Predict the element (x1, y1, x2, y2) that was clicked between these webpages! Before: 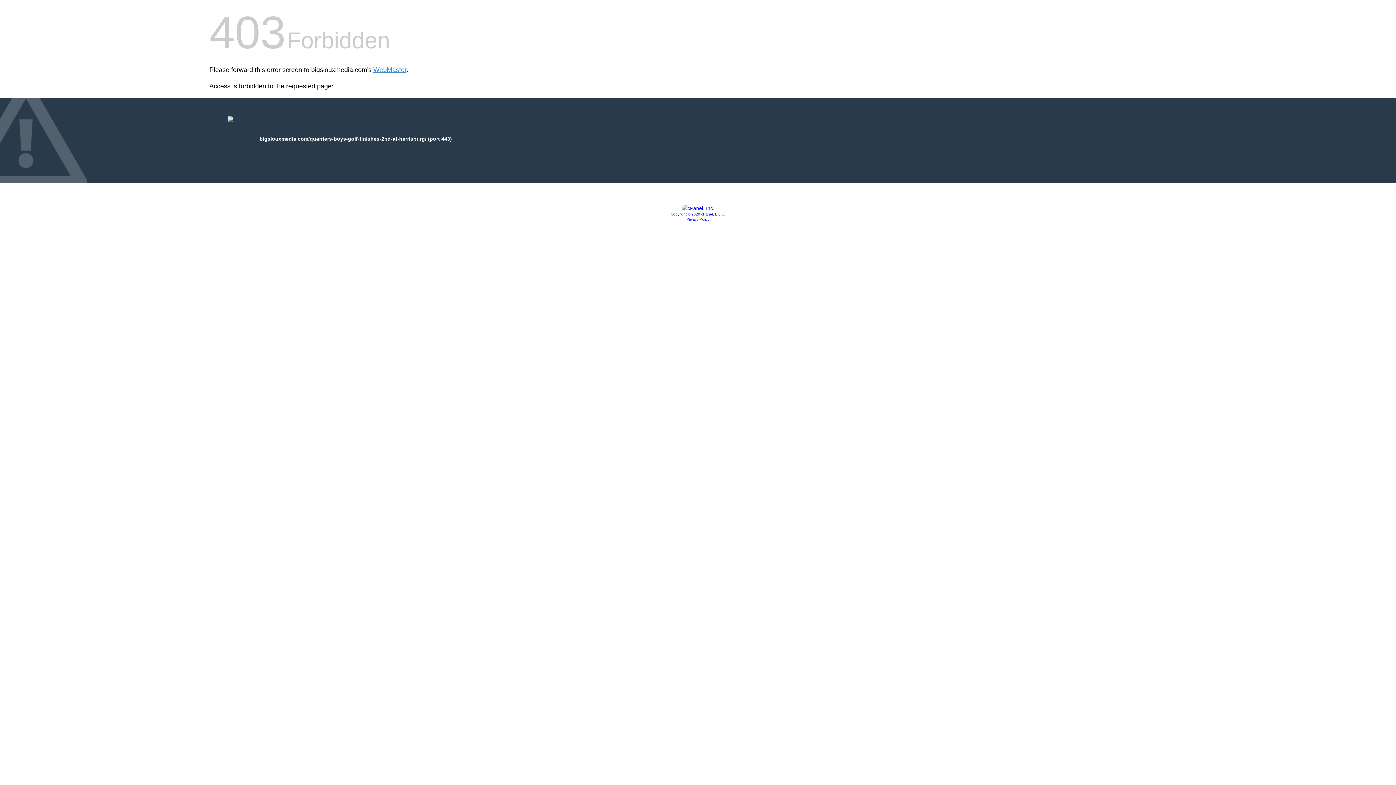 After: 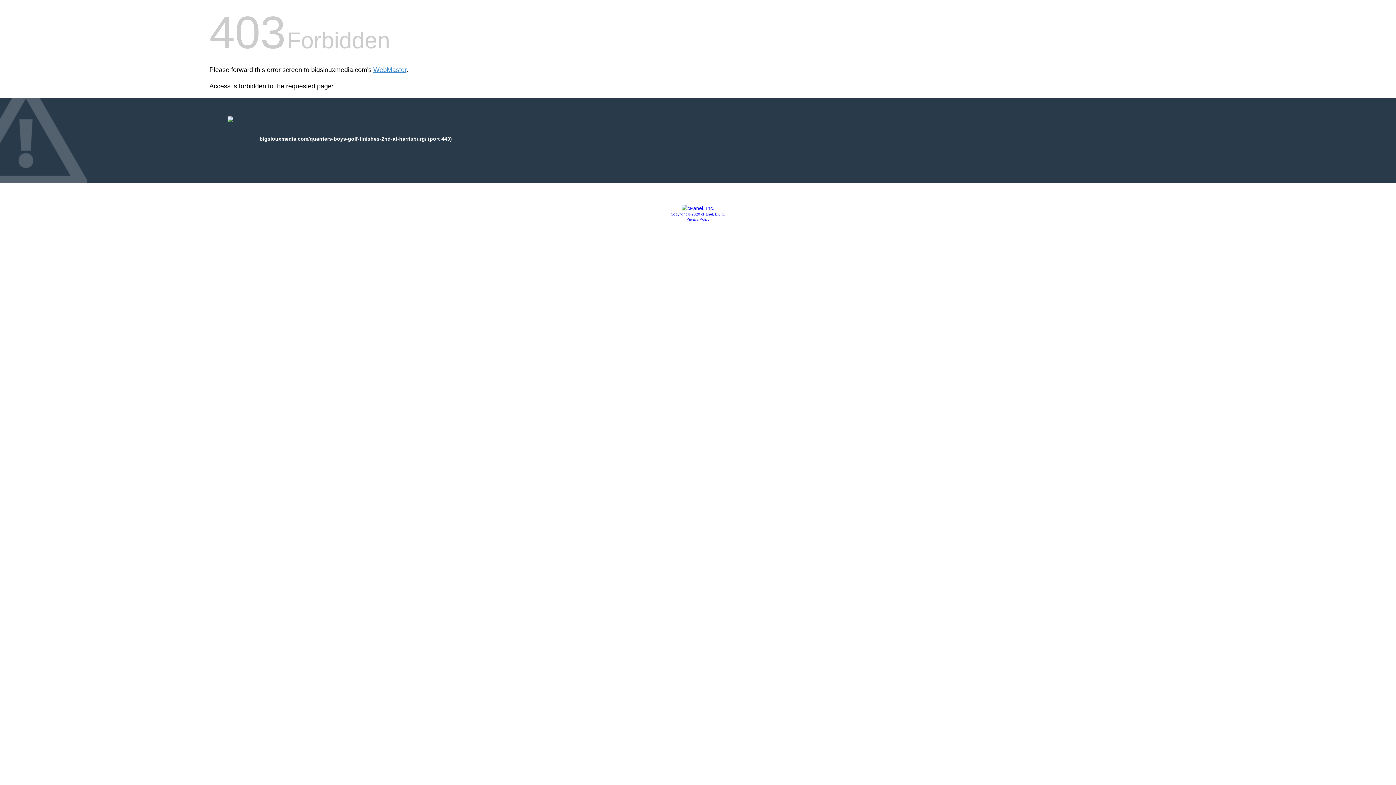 Action: label: Privacy Policy bbox: (686, 217, 709, 221)